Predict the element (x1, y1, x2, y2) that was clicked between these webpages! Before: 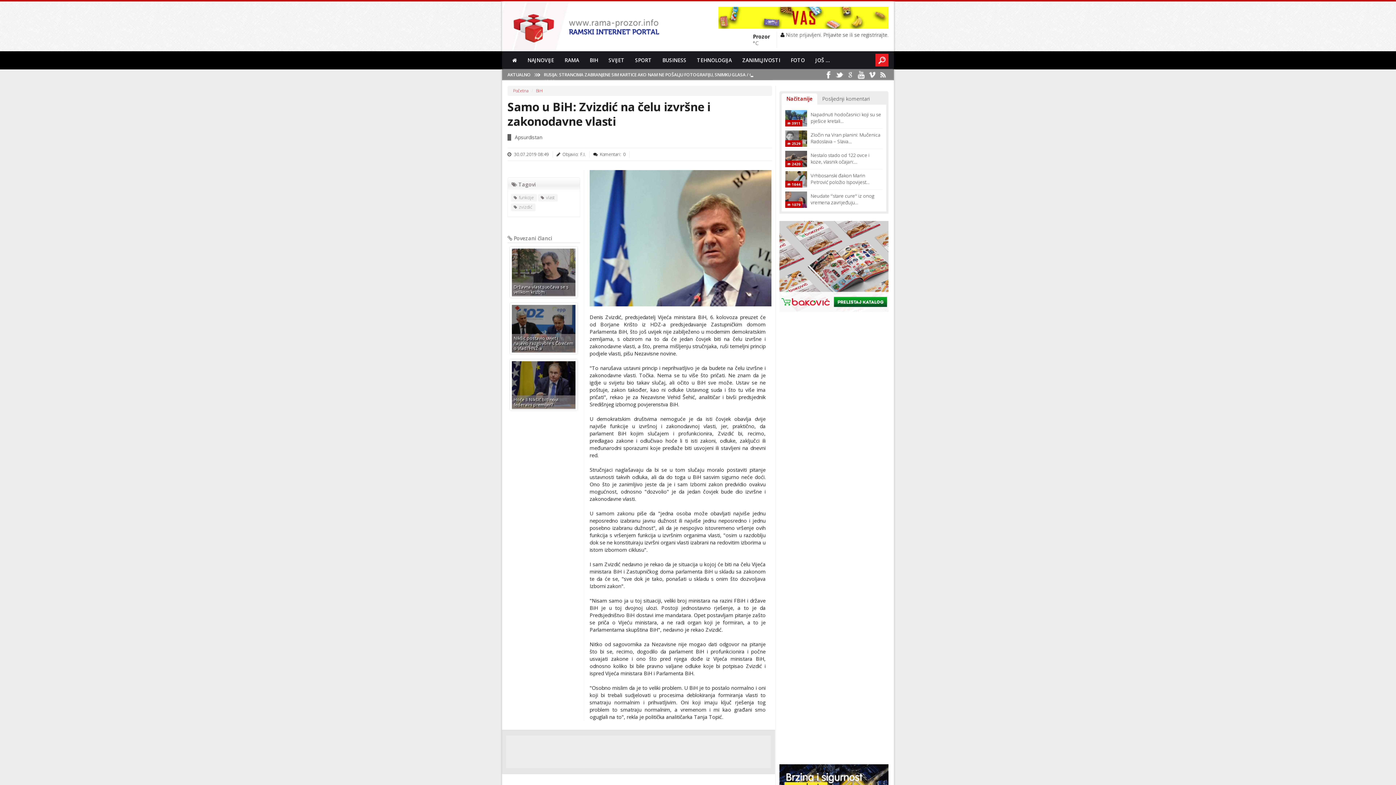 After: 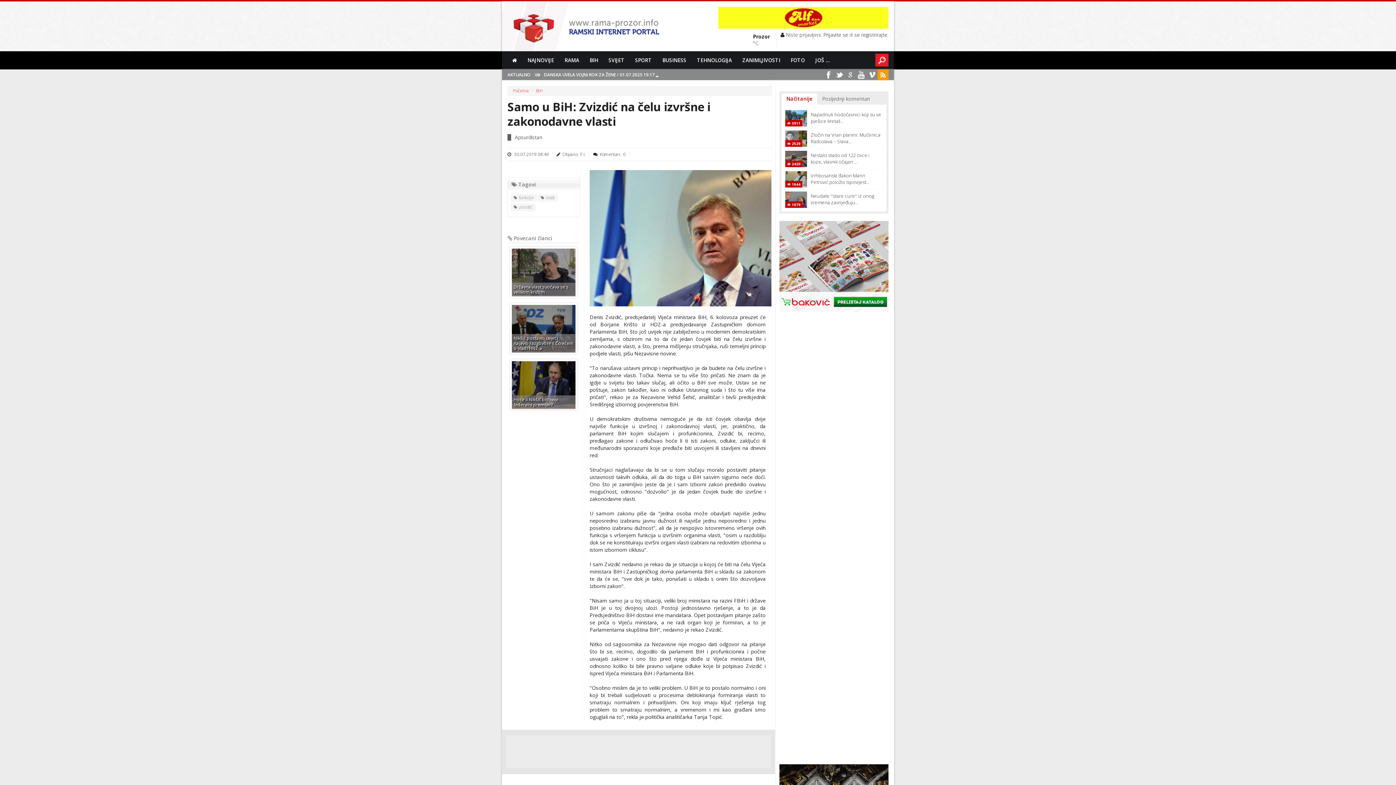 Action: bbox: (877, 69, 888, 80)